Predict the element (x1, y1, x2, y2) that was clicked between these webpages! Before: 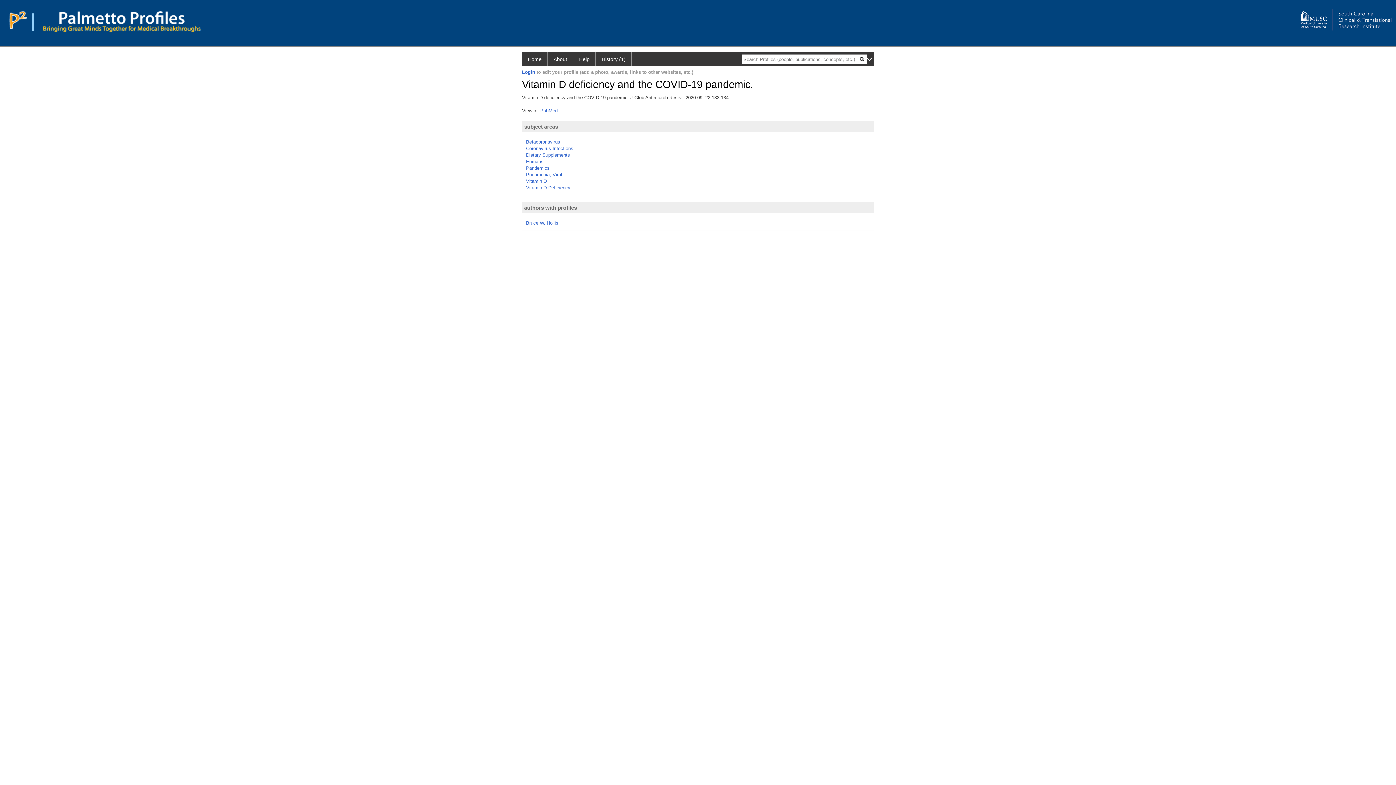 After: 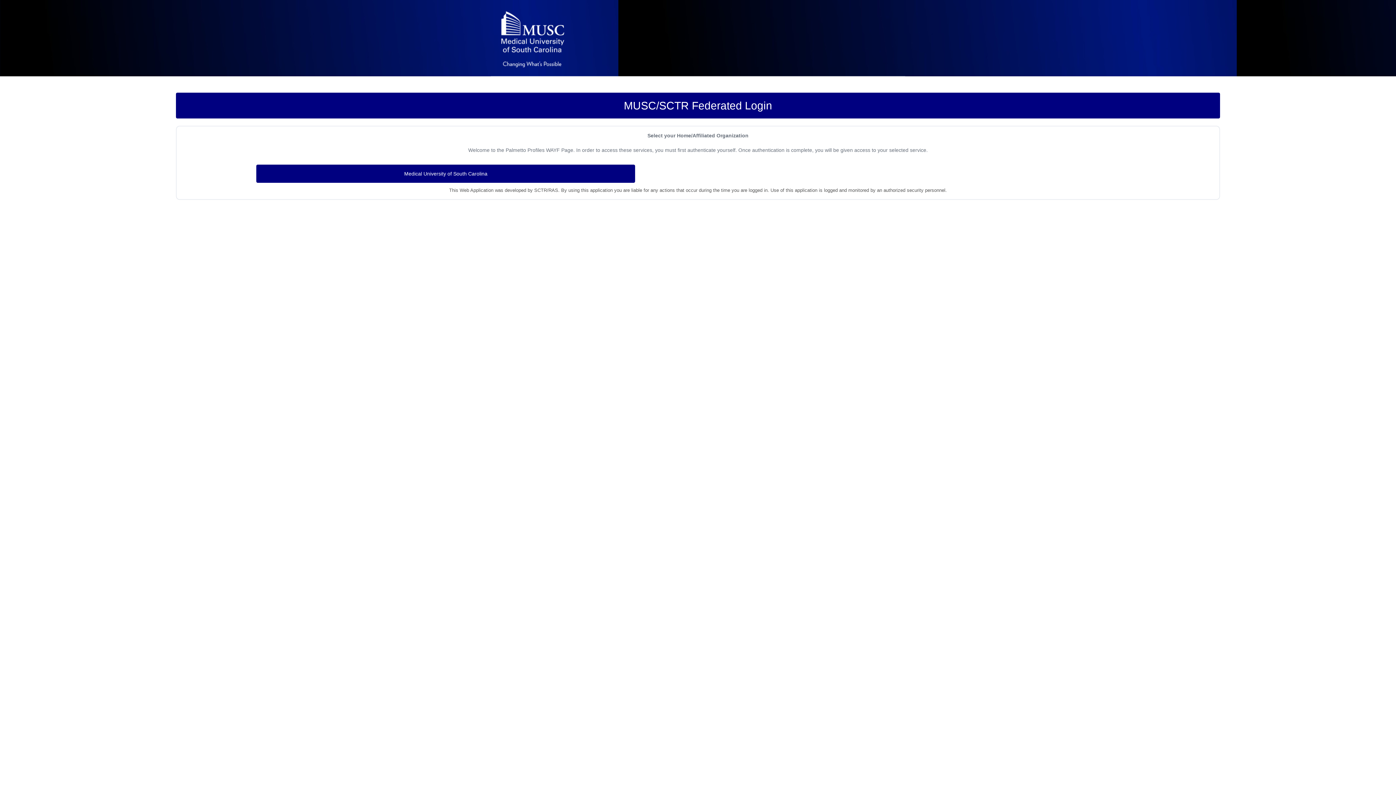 Action: label: Login bbox: (522, 69, 535, 74)